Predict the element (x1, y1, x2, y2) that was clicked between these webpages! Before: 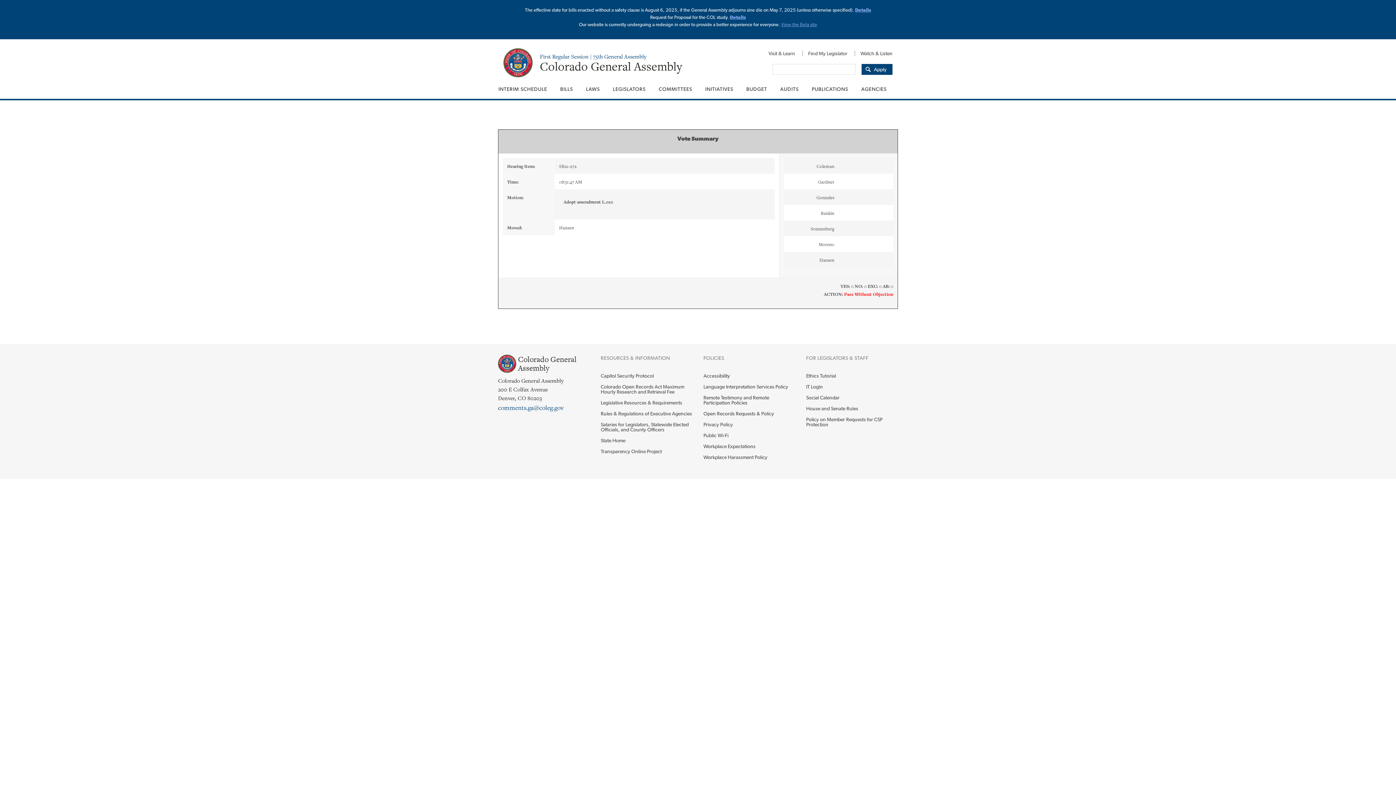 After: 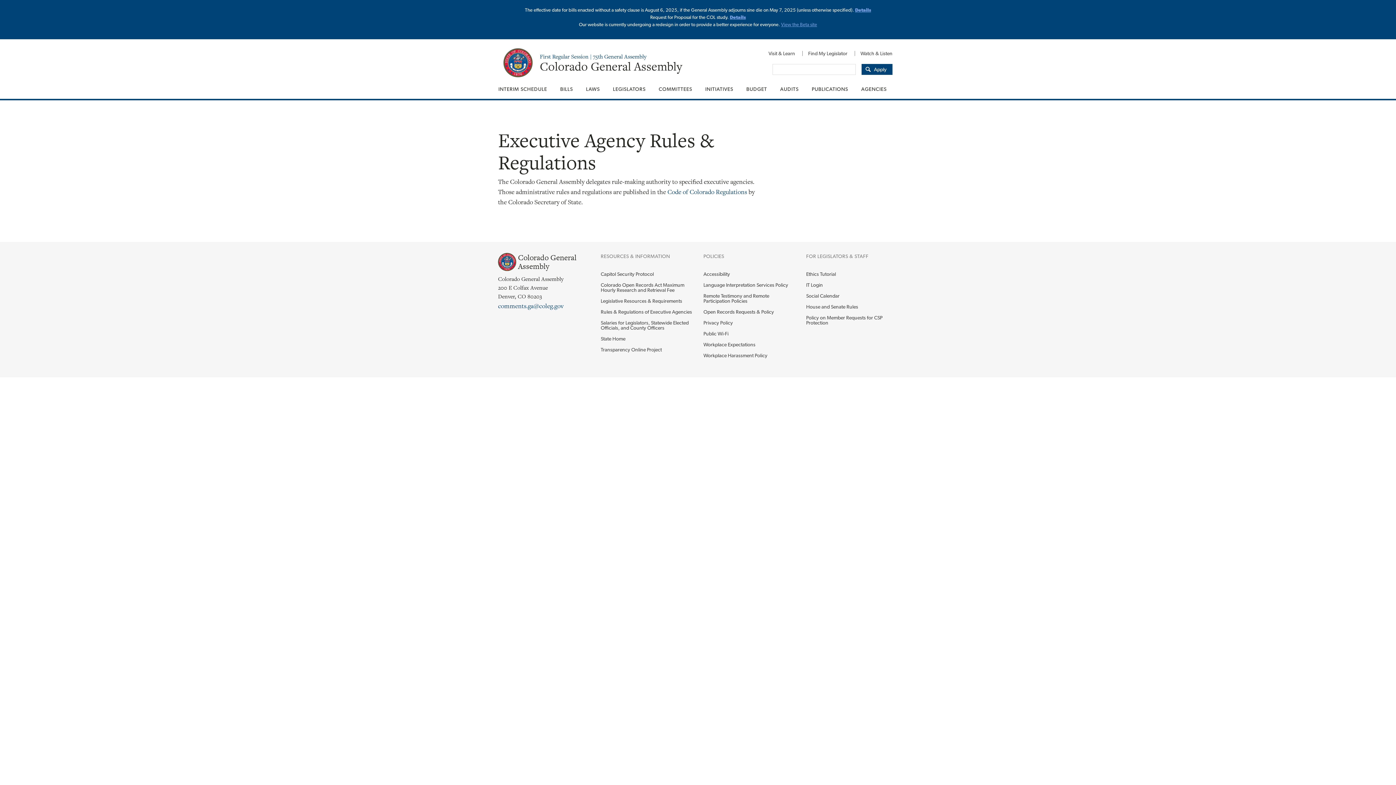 Action: bbox: (600, 408, 692, 419) label: Rules & Regulations of Executive Agencies